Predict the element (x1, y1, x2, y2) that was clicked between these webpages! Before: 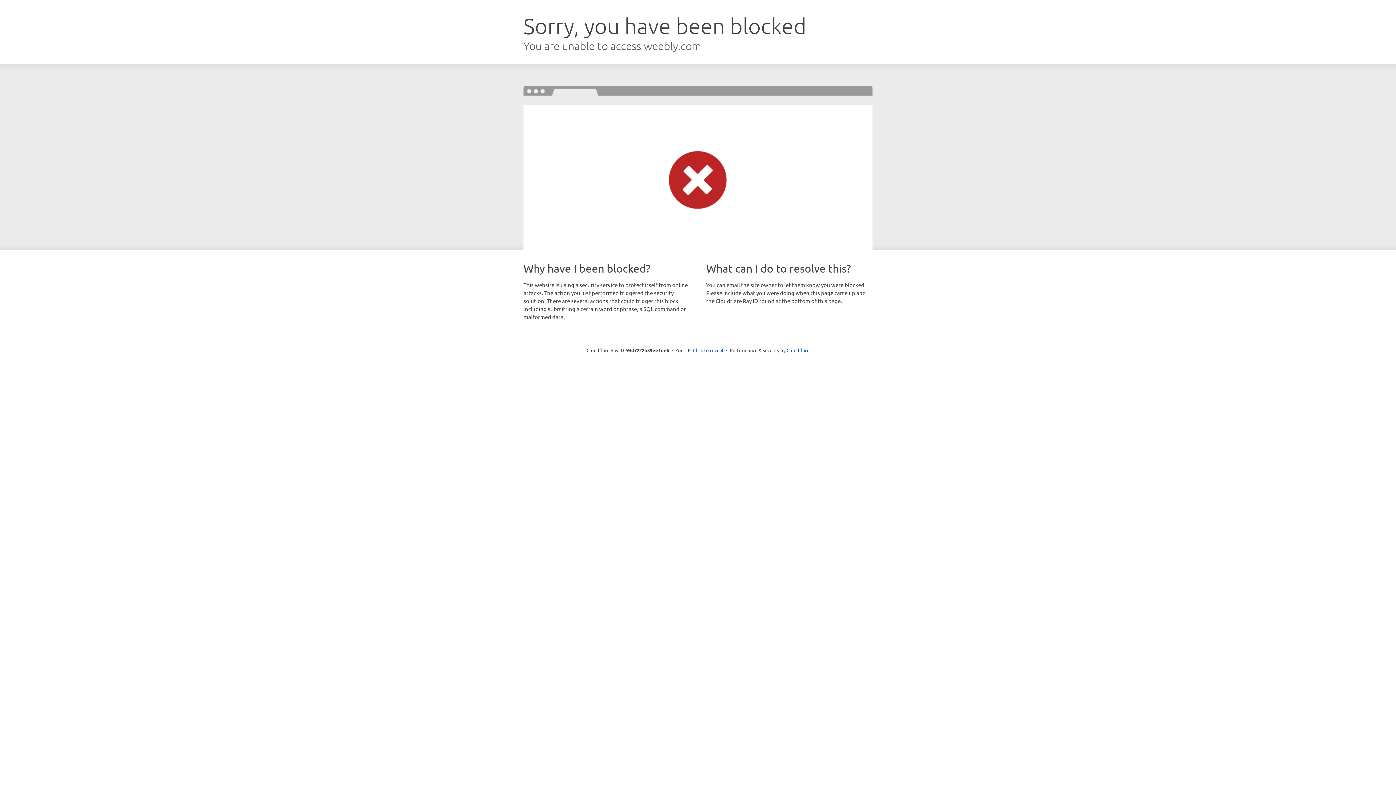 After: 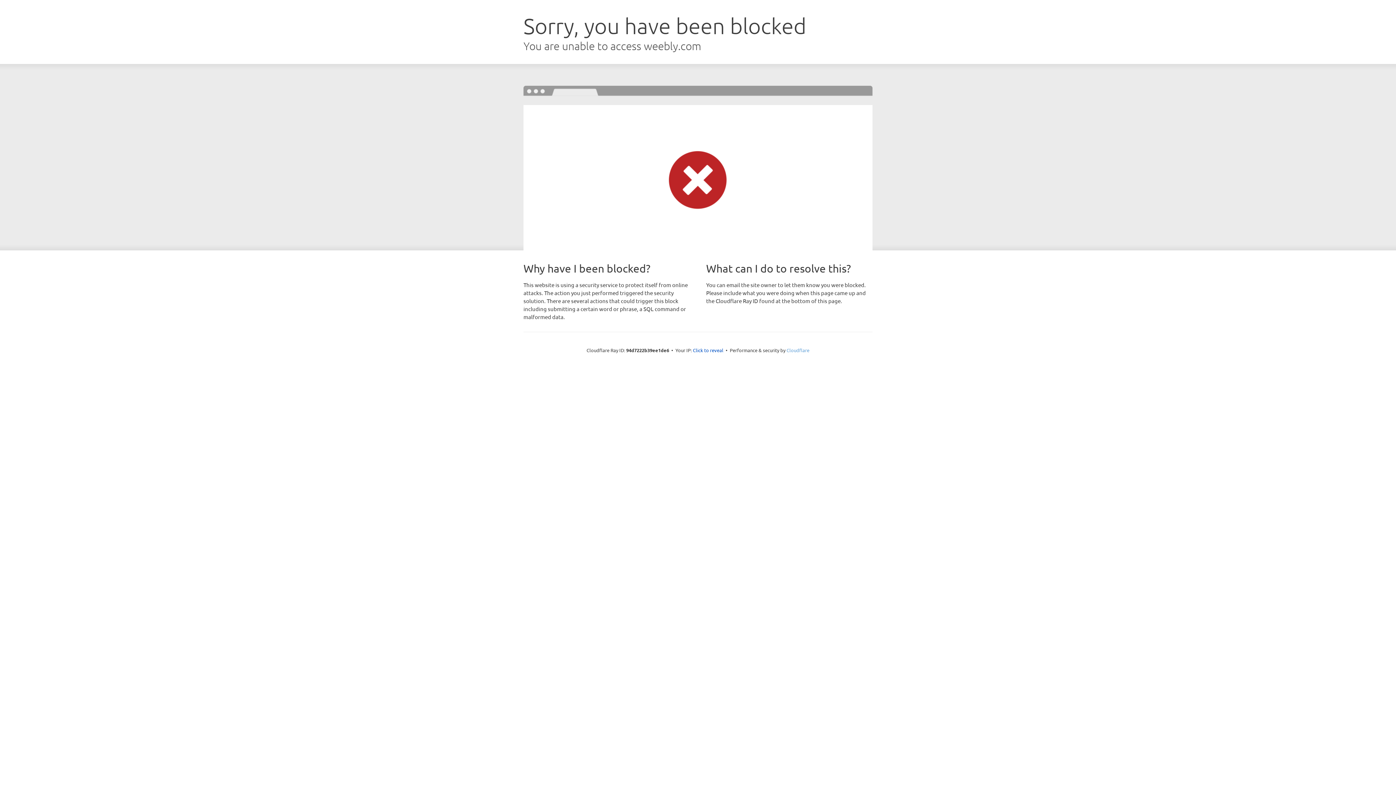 Action: bbox: (786, 347, 809, 353) label: Cloudflare